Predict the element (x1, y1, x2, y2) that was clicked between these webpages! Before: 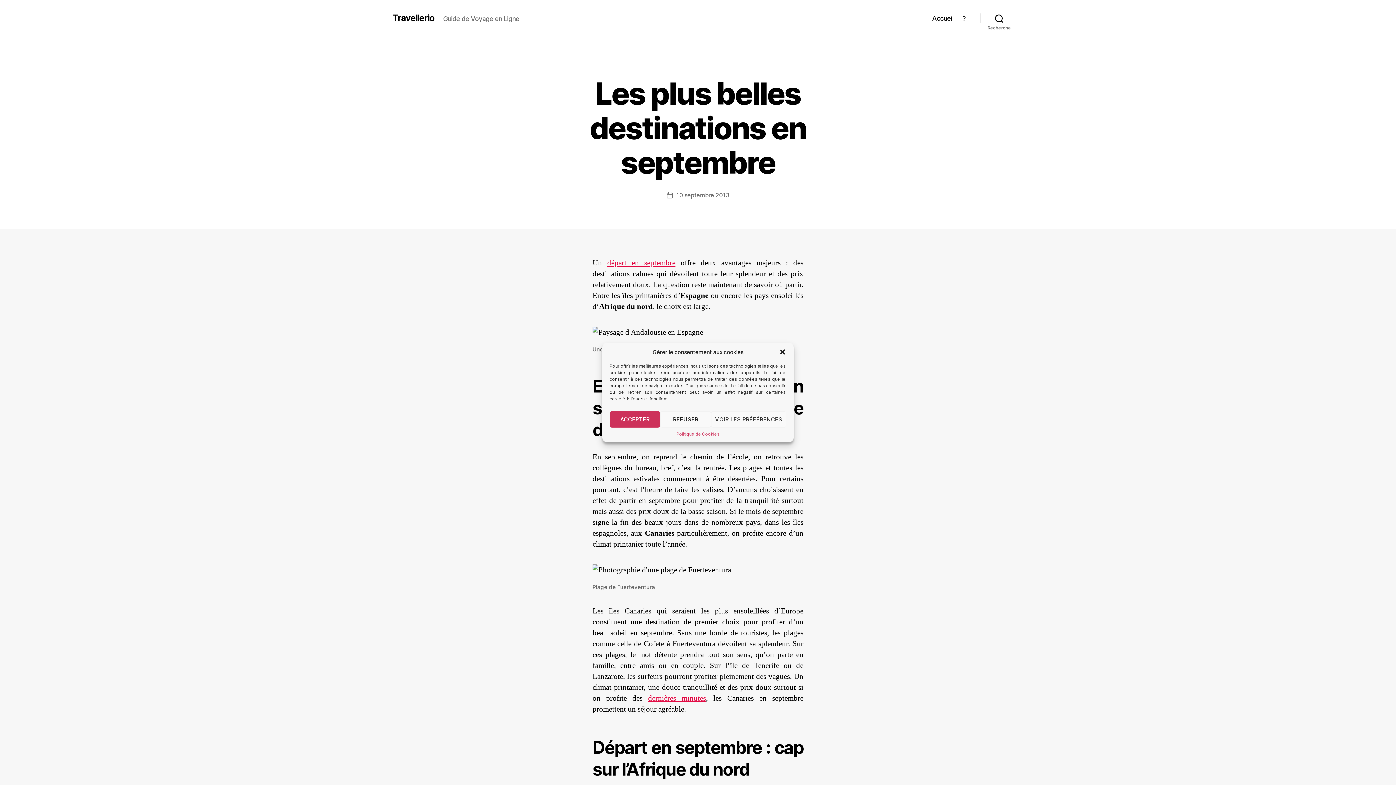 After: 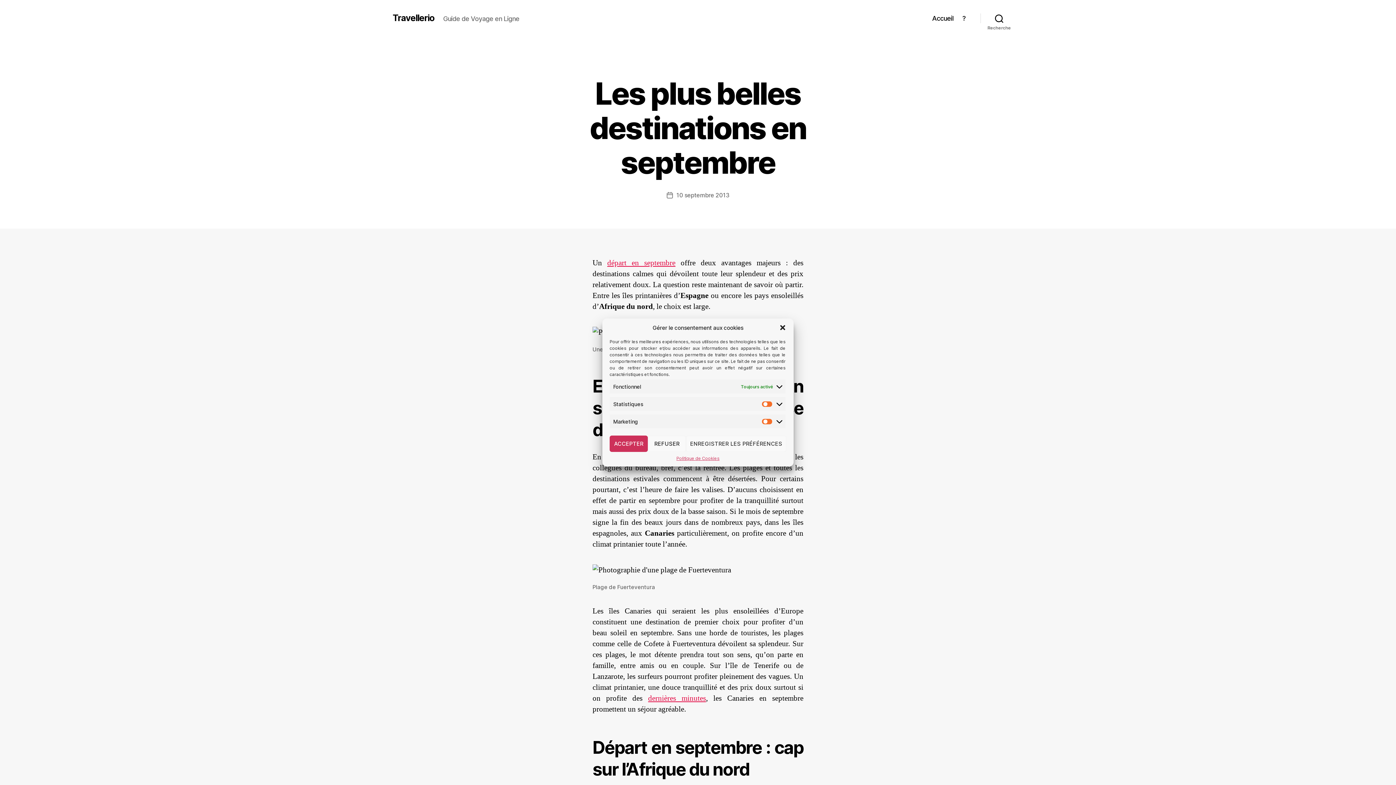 Action: label: VOIR LES PRÉFÉRENCES bbox: (711, 411, 786, 427)